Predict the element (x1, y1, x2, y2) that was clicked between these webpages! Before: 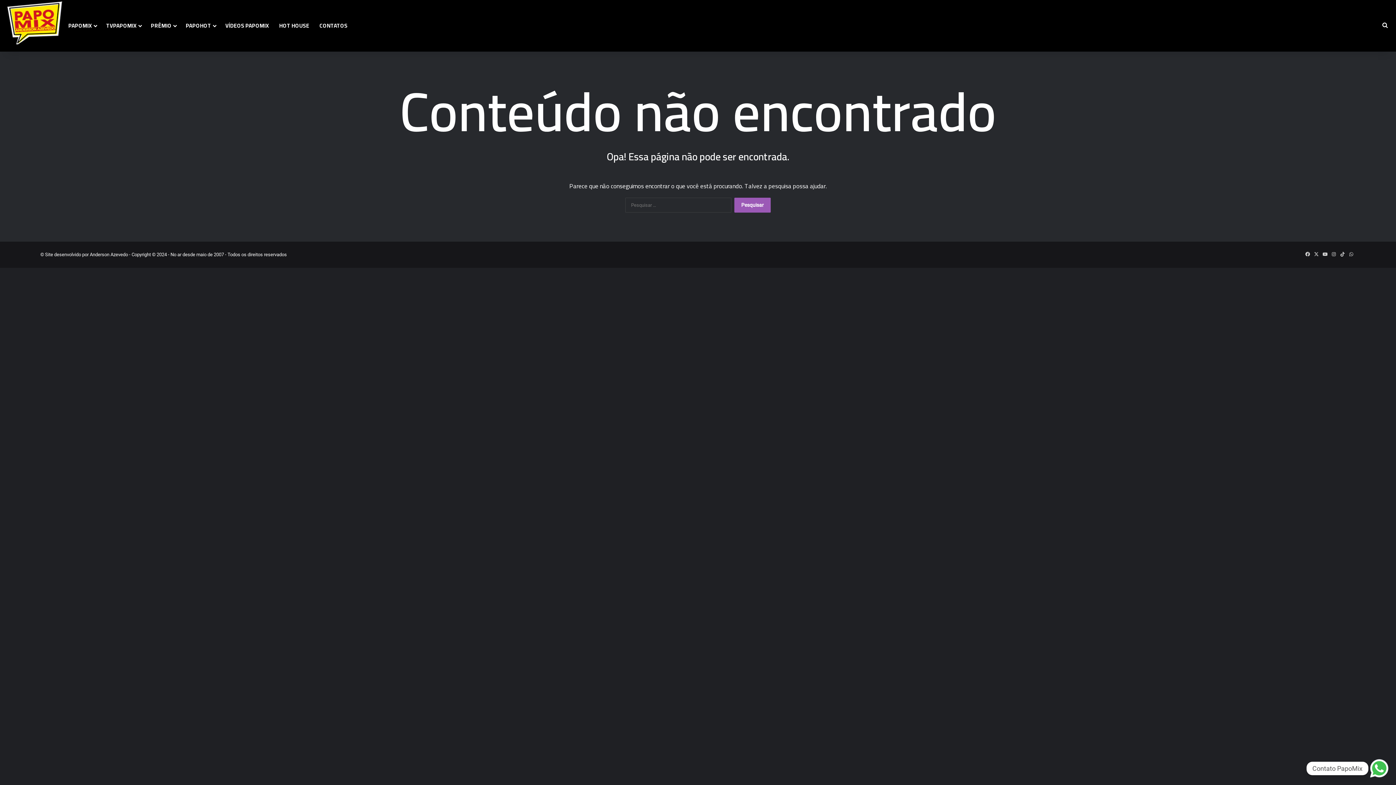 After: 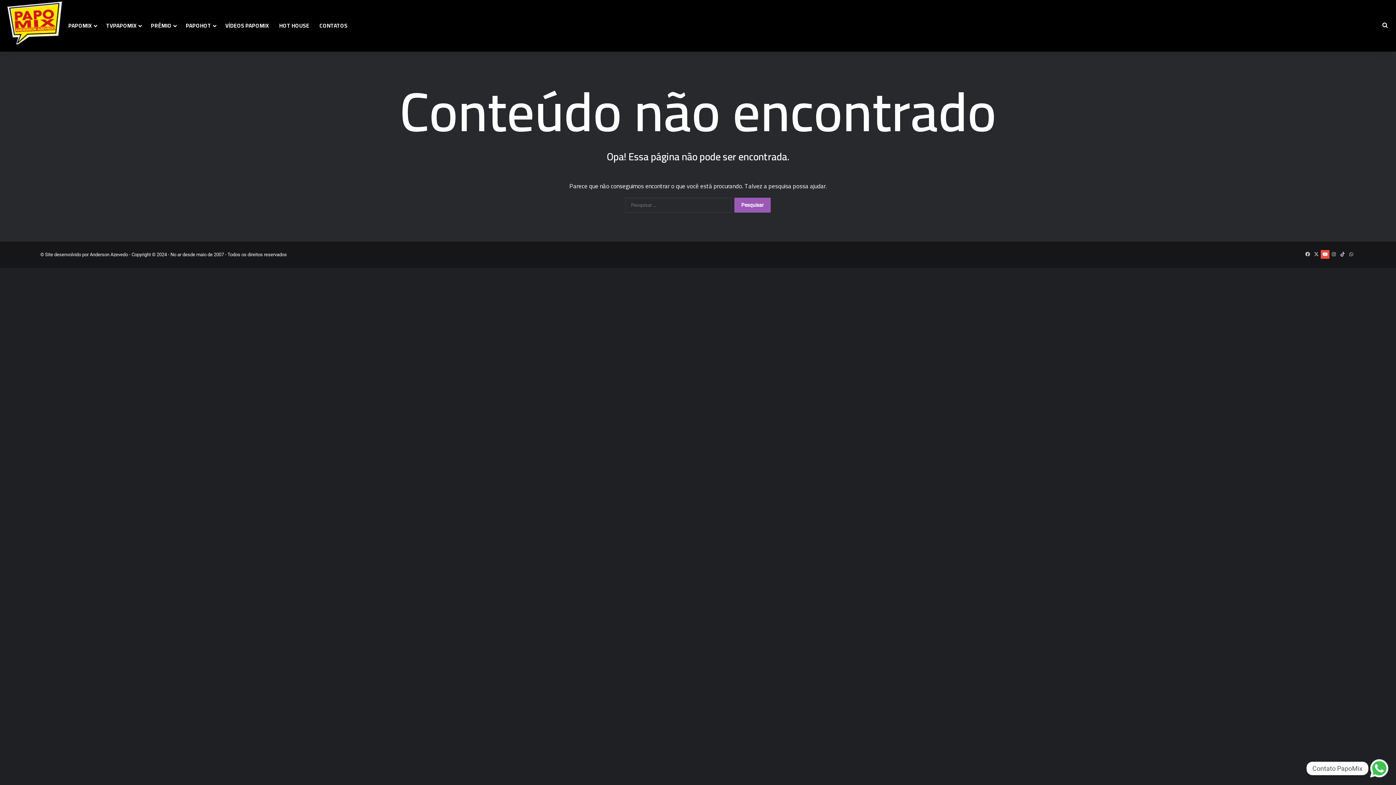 Action: label: YouTube bbox: (1321, 250, 1329, 258)